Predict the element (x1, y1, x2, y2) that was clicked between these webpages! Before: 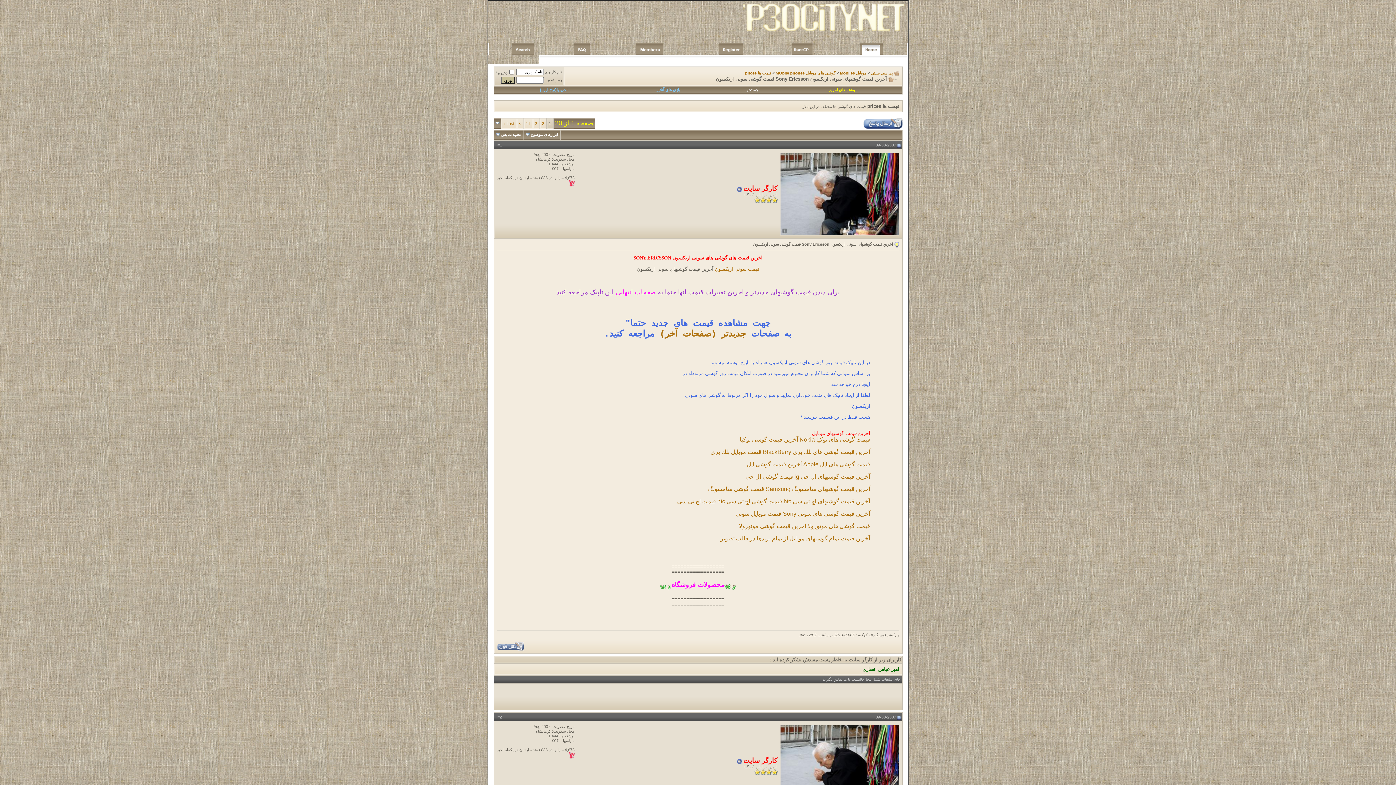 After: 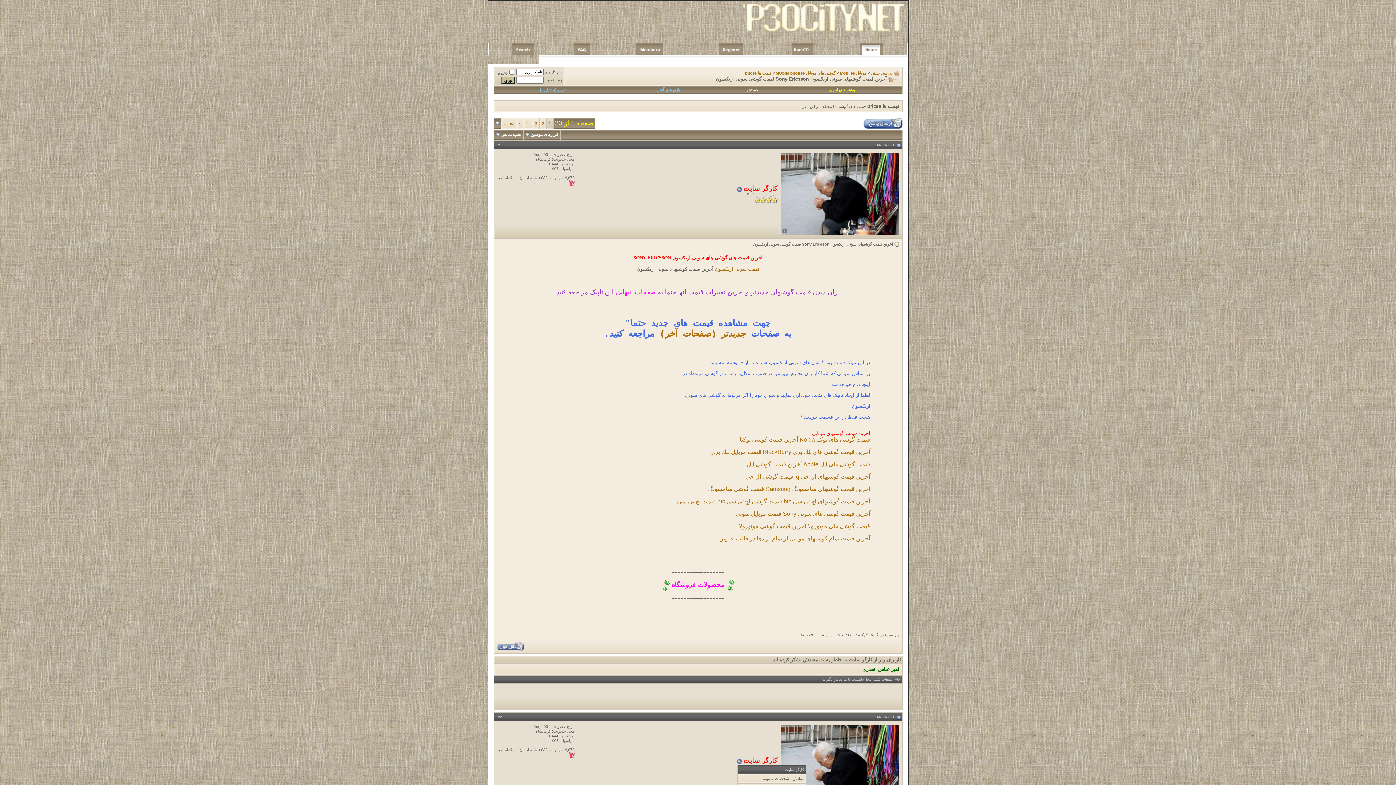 Action: bbox: (743, 757, 777, 764) label: کارگر سایت